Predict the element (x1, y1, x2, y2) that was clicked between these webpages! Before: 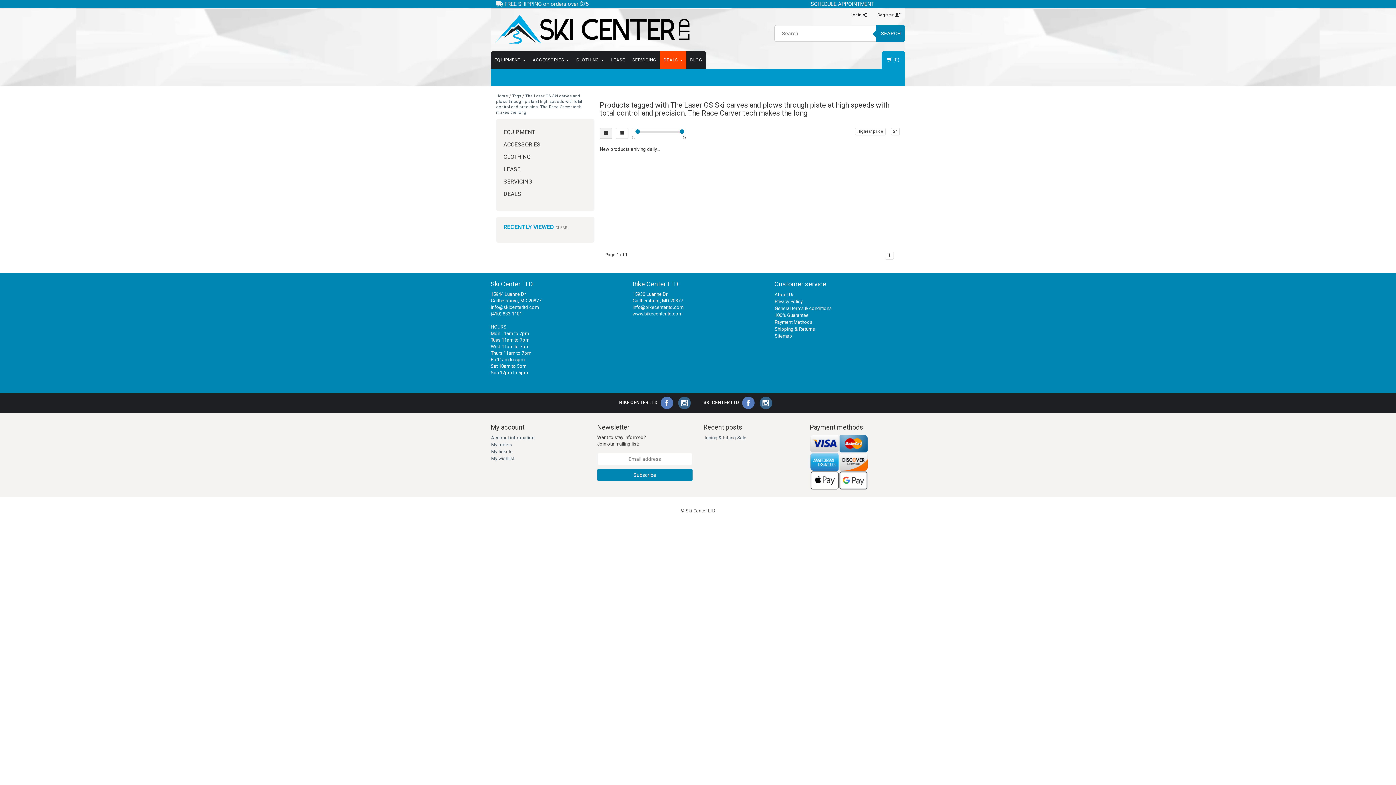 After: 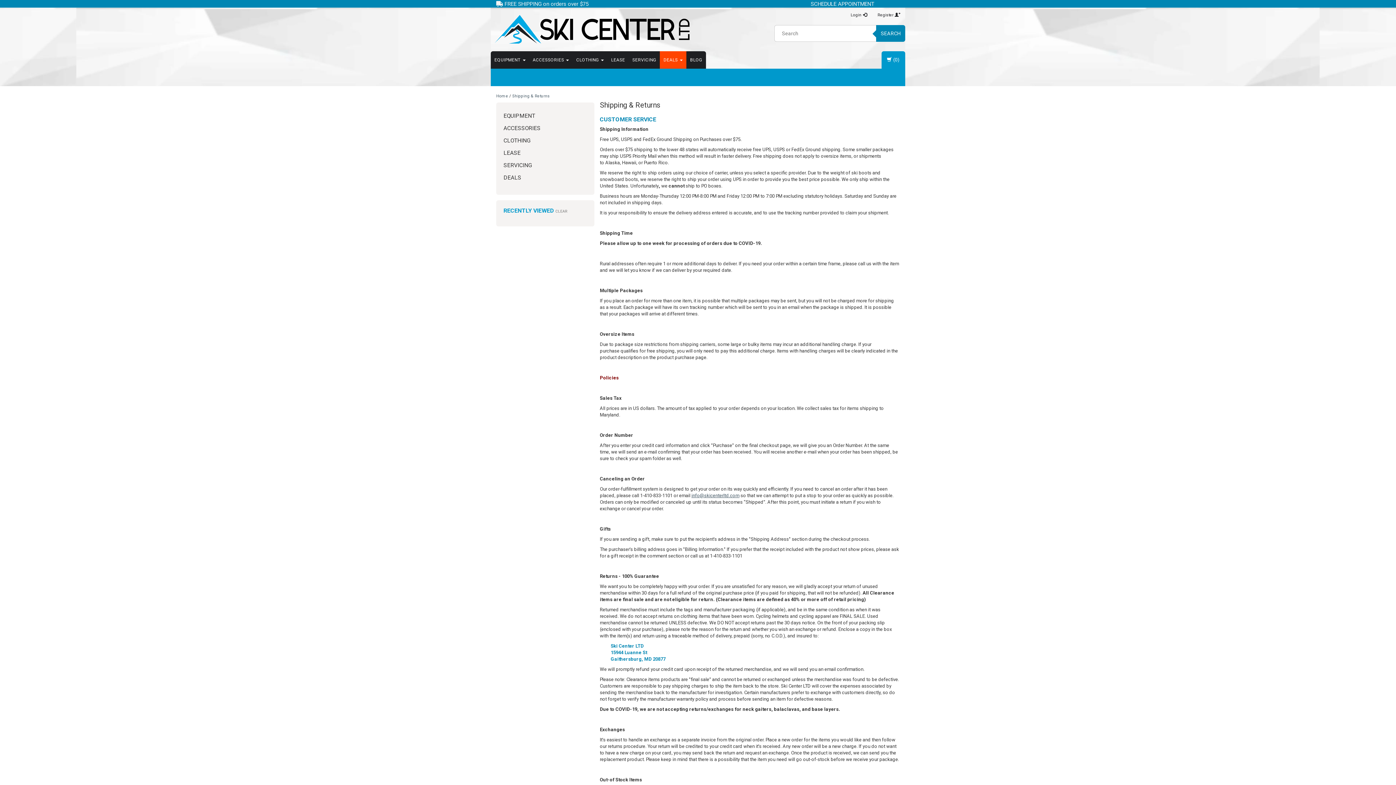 Action: bbox: (774, 326, 815, 332) label: Shipping & Returns